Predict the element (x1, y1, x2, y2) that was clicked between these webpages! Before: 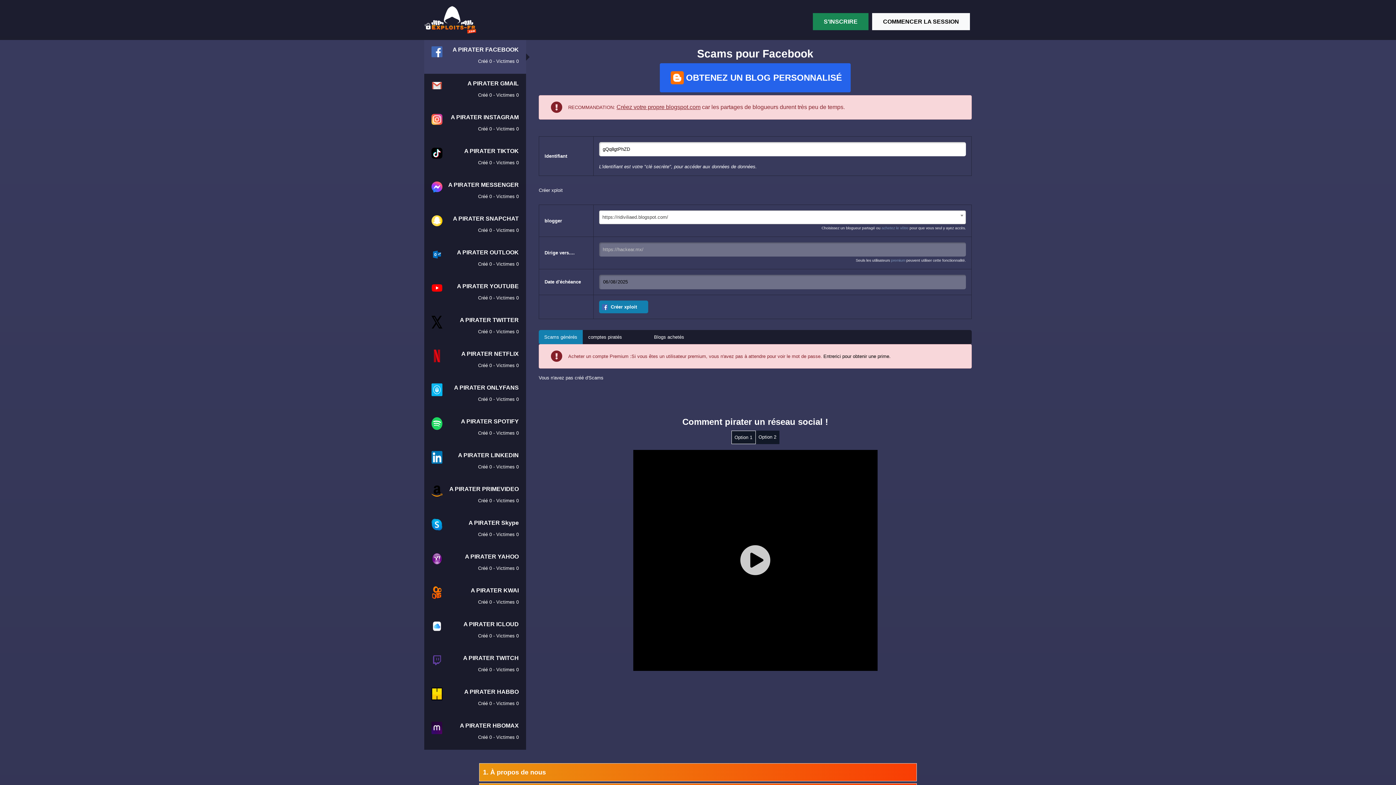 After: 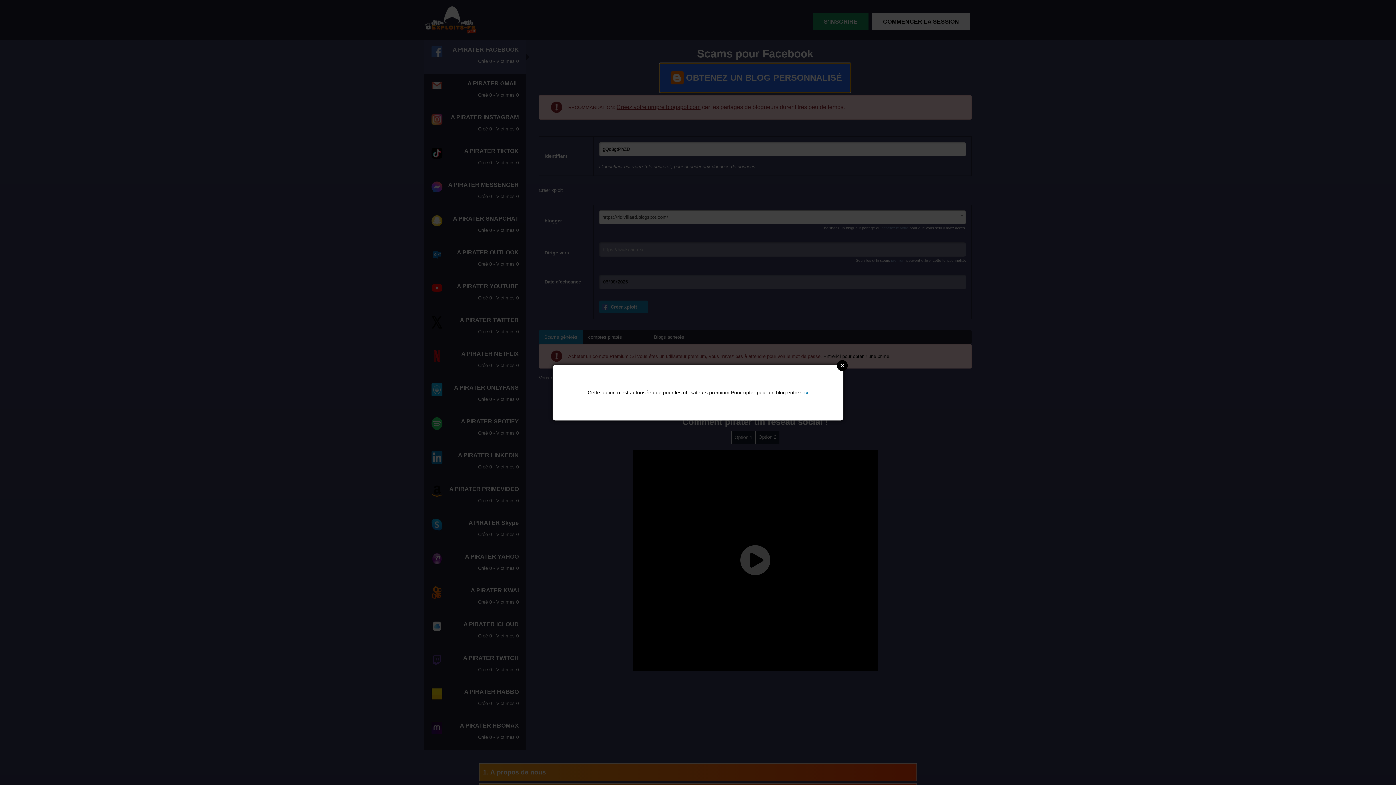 Action: label: OBTENEZ UN BLOG PERSONNALISÉ bbox: (660, 63, 850, 92)